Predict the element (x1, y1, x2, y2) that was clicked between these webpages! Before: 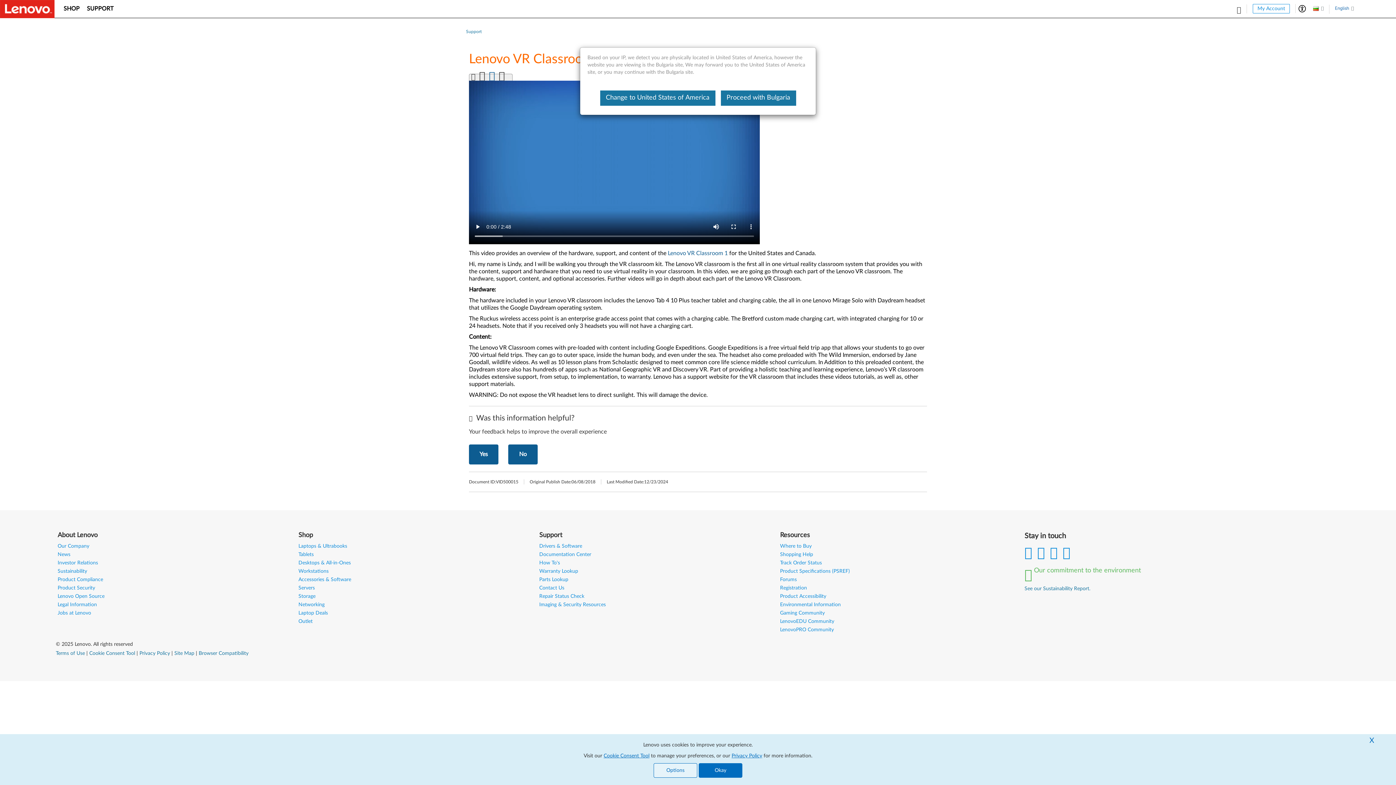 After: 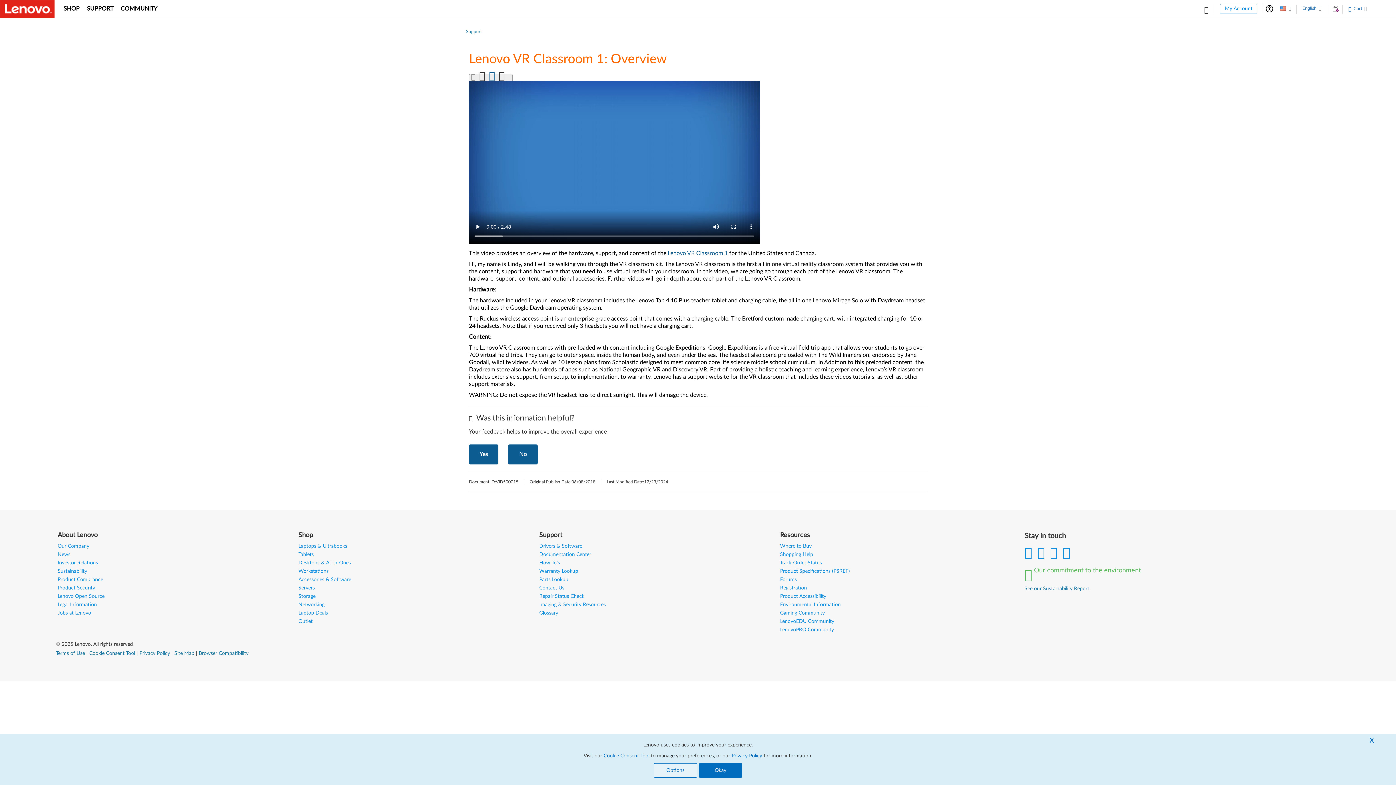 Action: bbox: (600, 90, 715, 105) label: Change to United States of America